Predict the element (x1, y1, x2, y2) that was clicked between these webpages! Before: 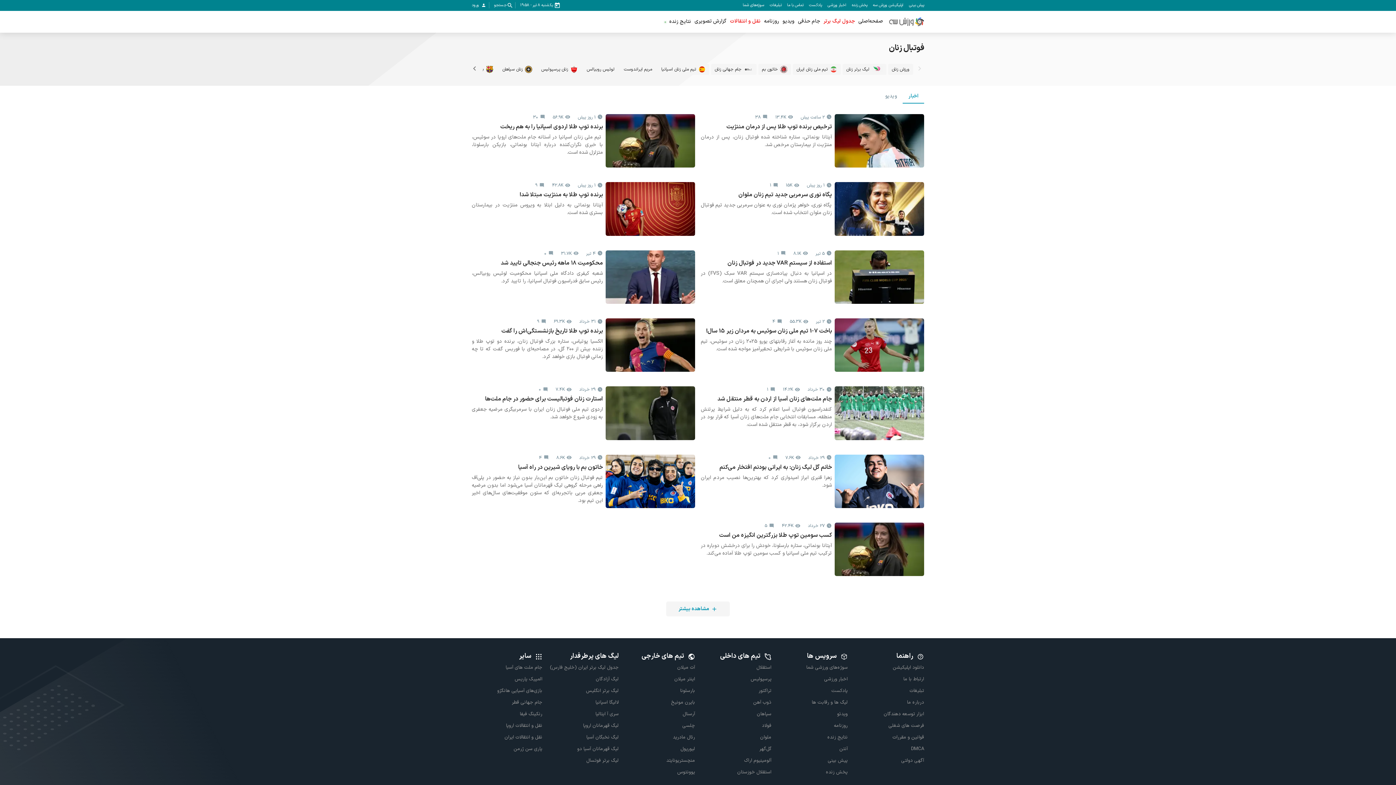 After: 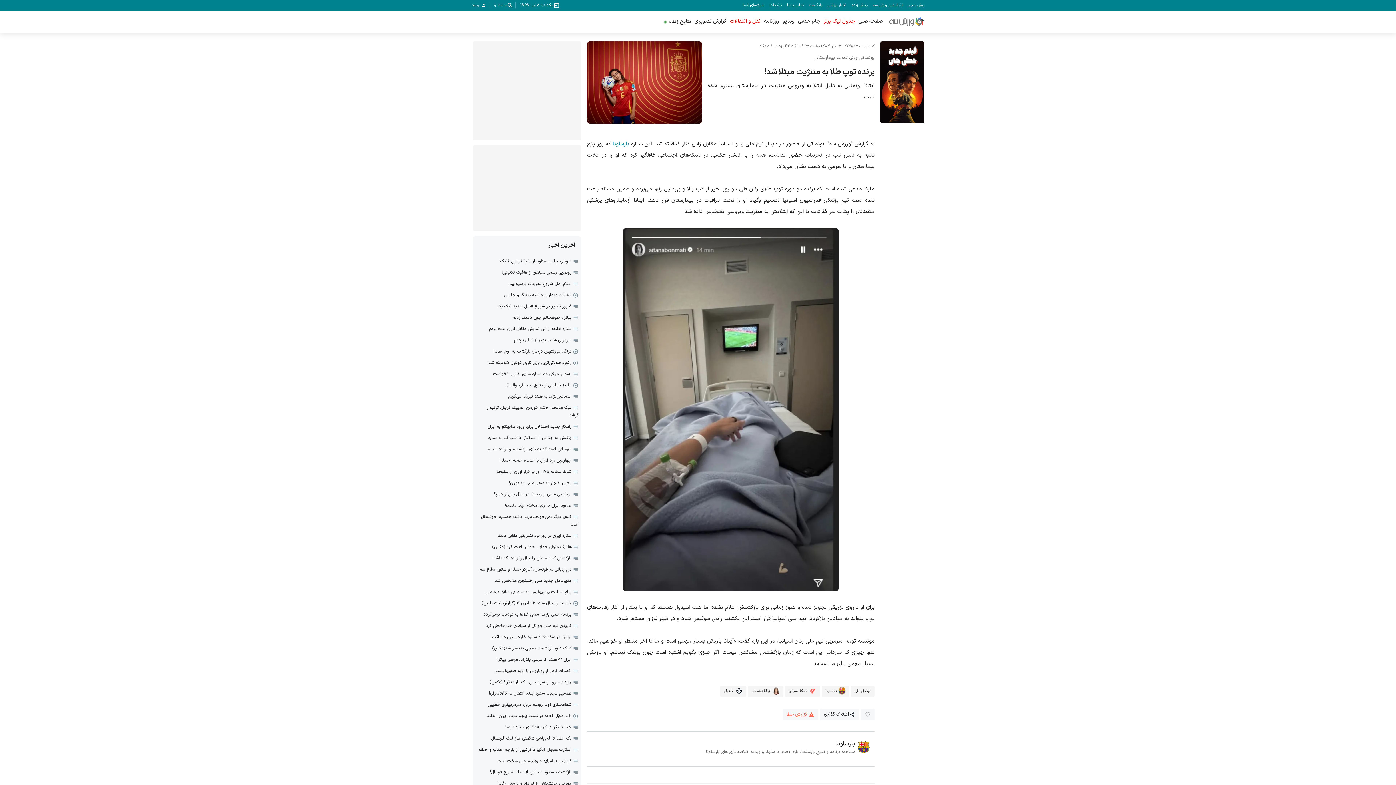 Action: bbox: (605, 182, 695, 235)